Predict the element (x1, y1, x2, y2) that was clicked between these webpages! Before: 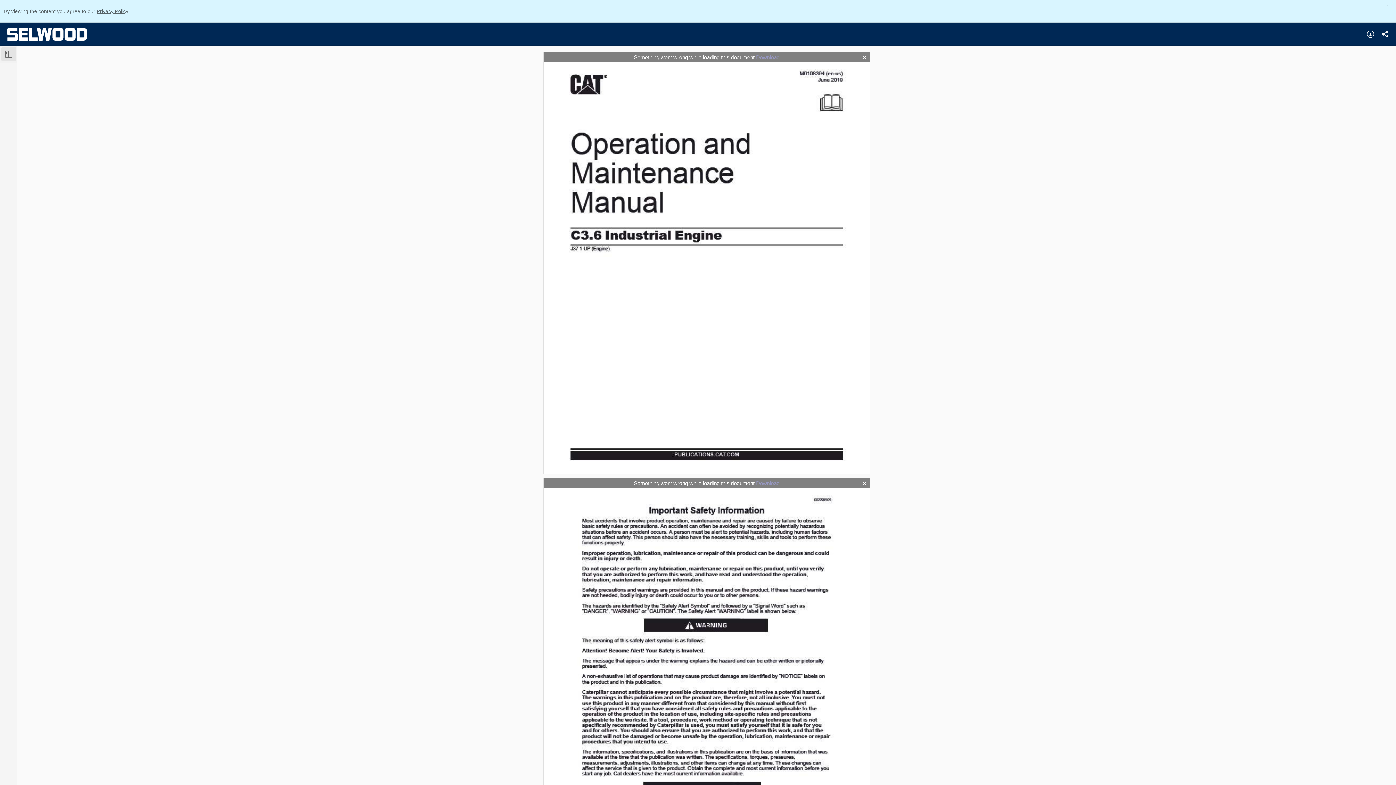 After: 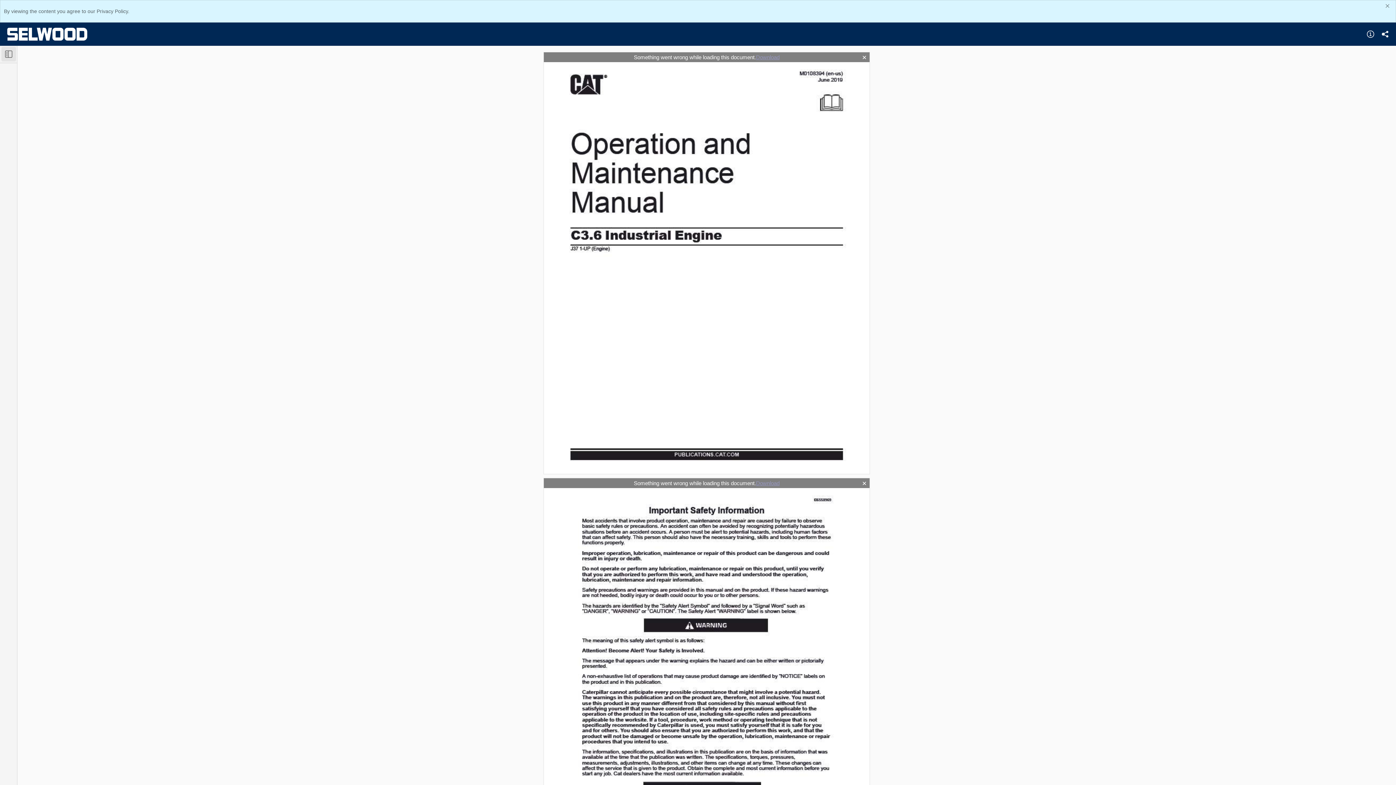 Action: label: Privacy Policy bbox: (96, 8, 128, 14)